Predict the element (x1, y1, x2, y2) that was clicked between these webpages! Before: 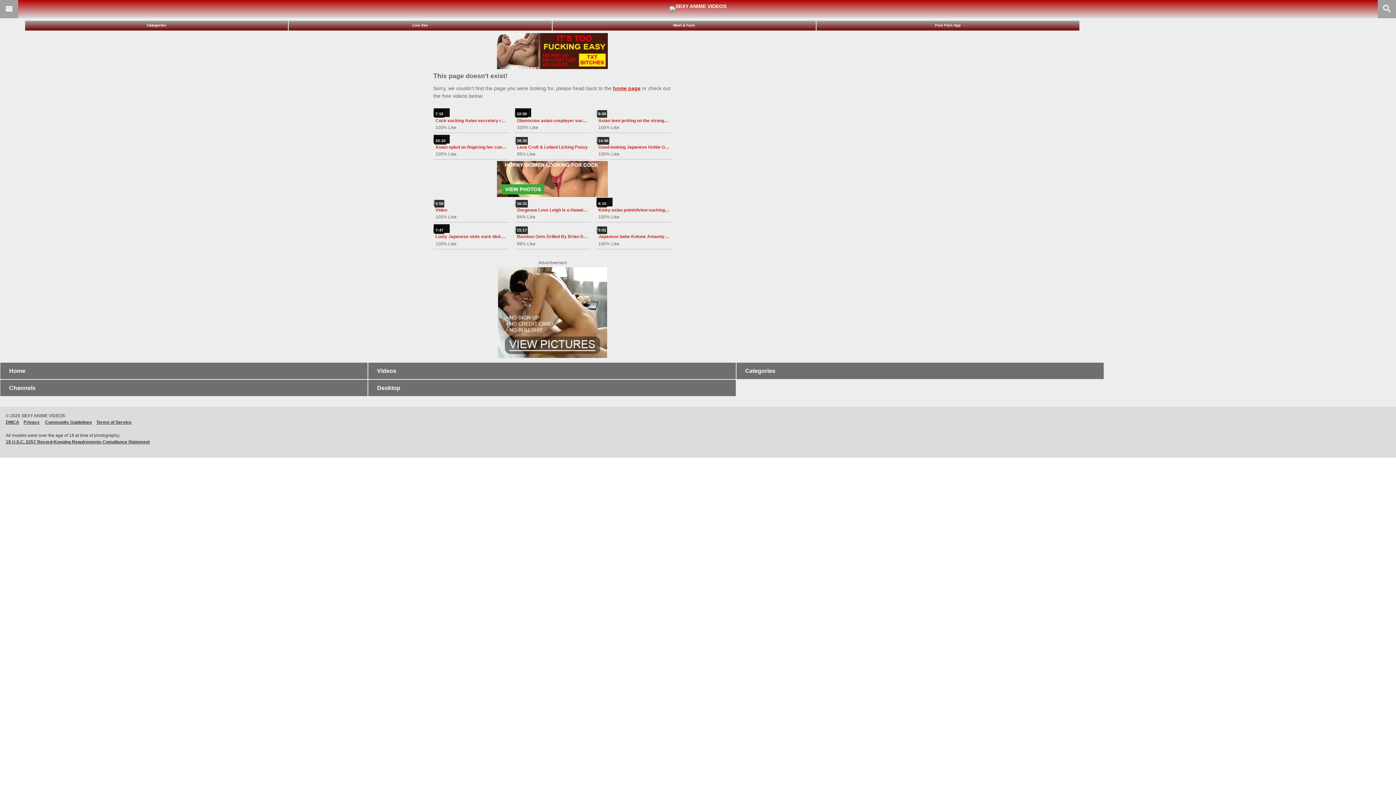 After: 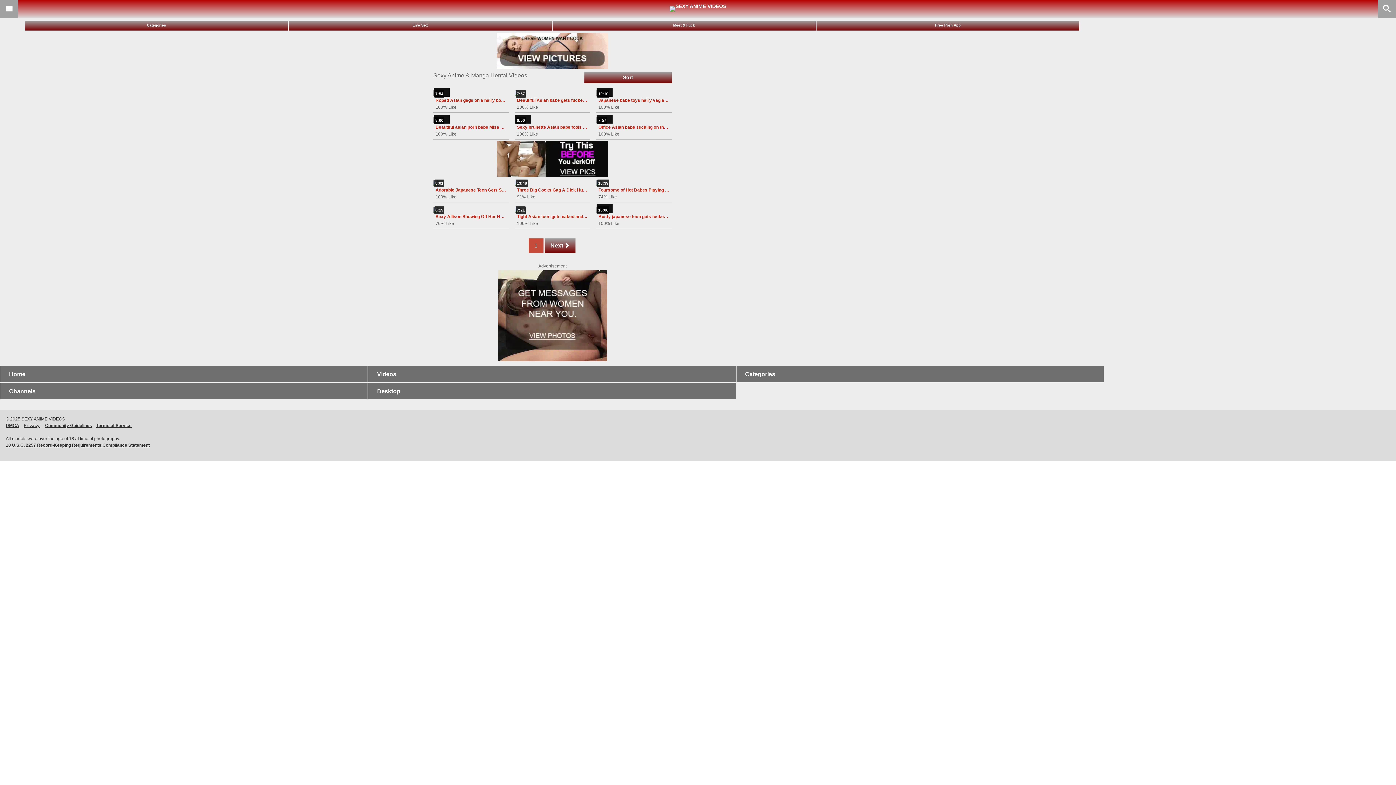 Action: bbox: (613, 85, 640, 91) label: home page